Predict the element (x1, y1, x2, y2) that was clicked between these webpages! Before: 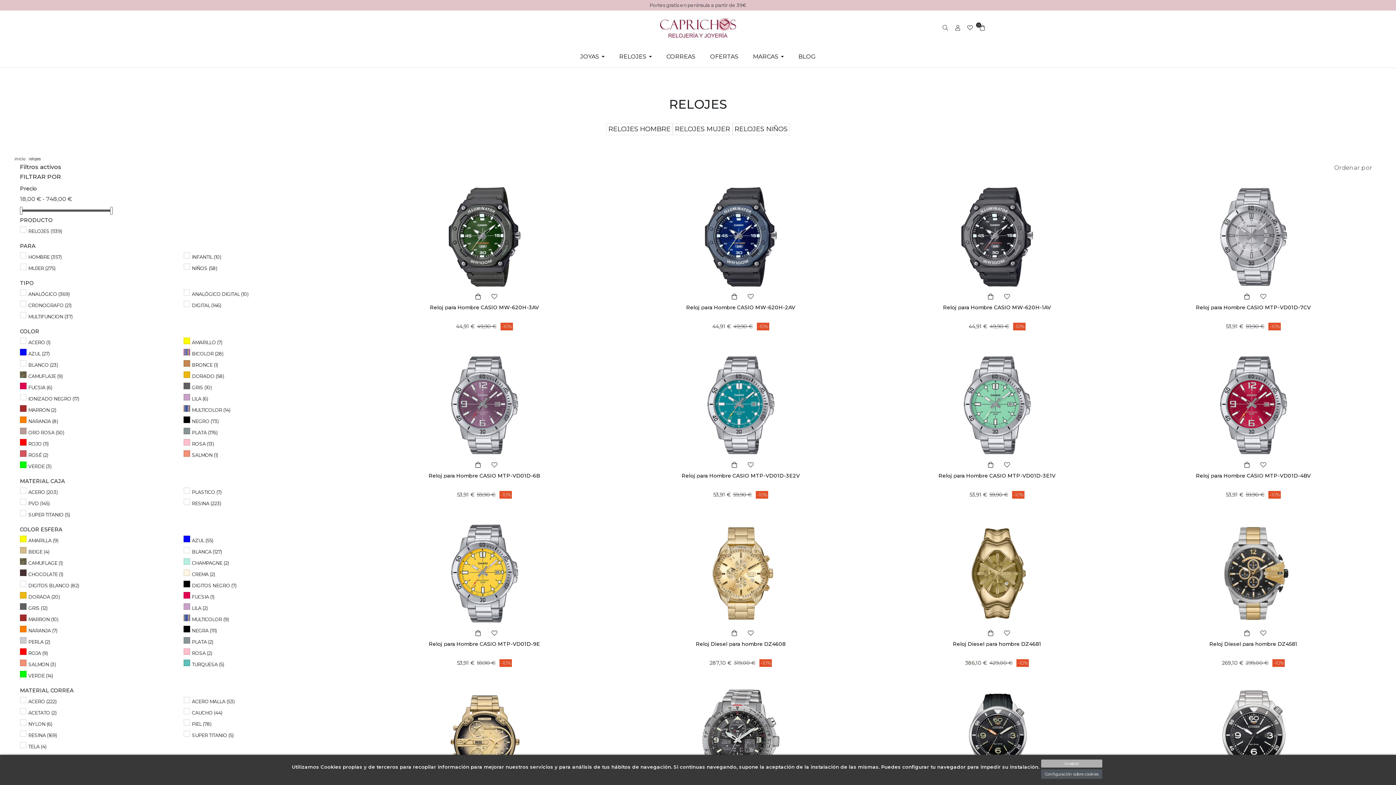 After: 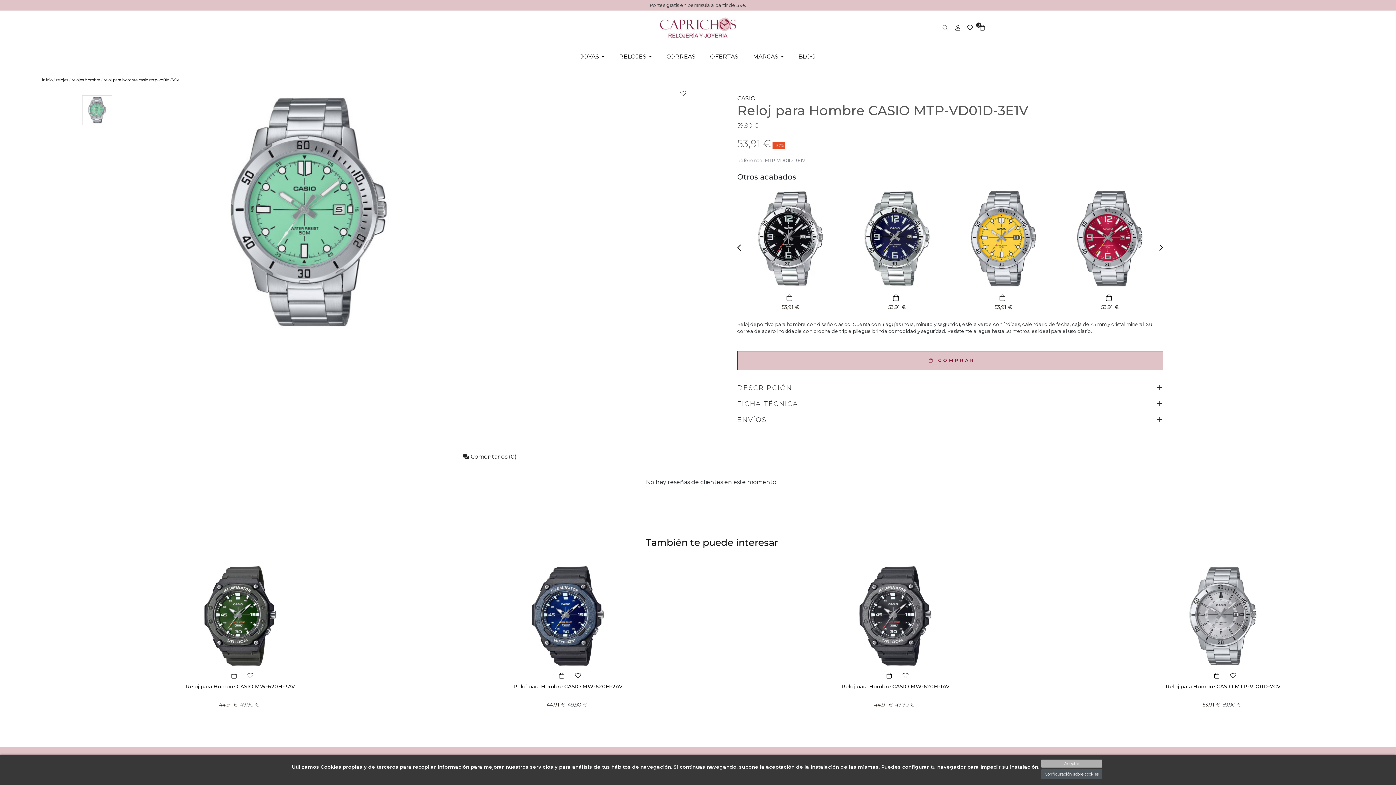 Action: bbox: (942, 401, 1051, 408)